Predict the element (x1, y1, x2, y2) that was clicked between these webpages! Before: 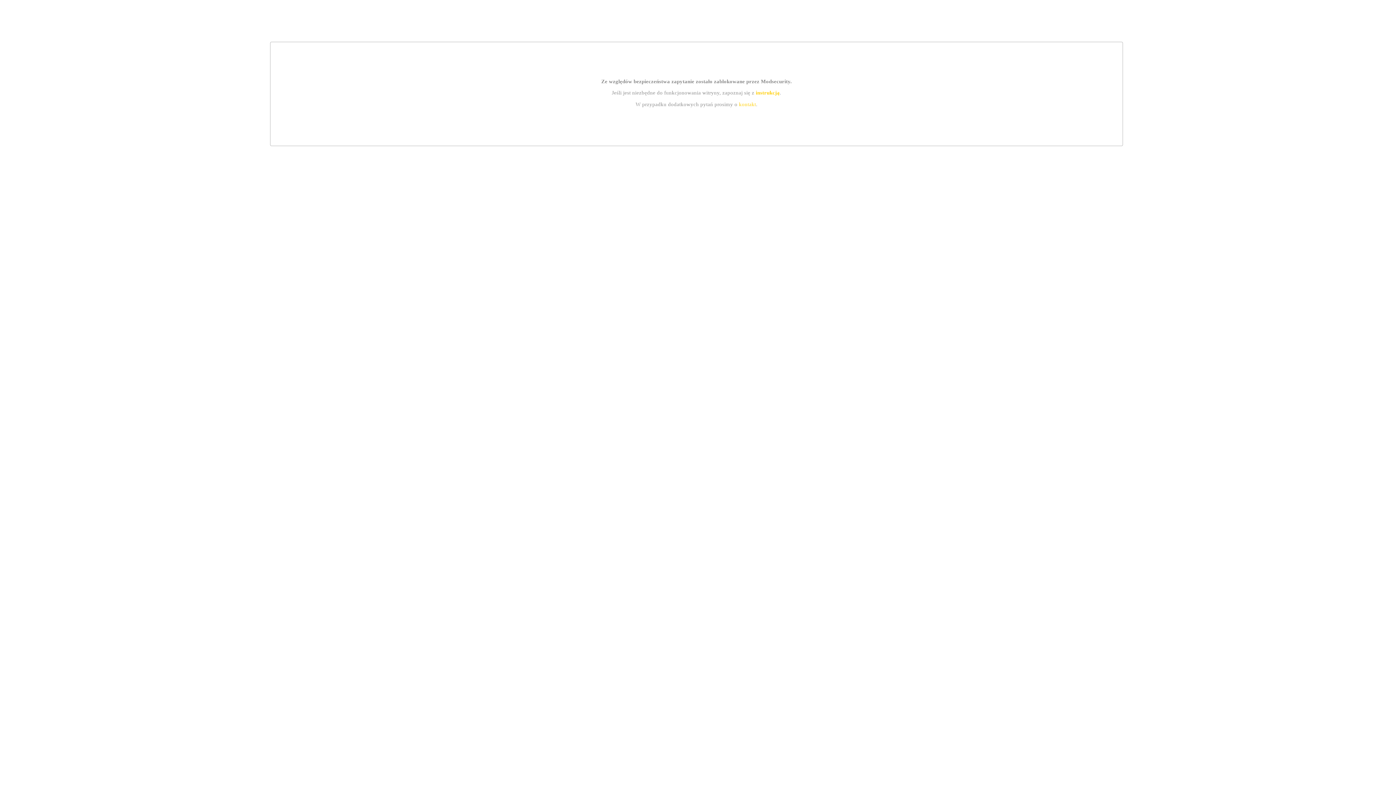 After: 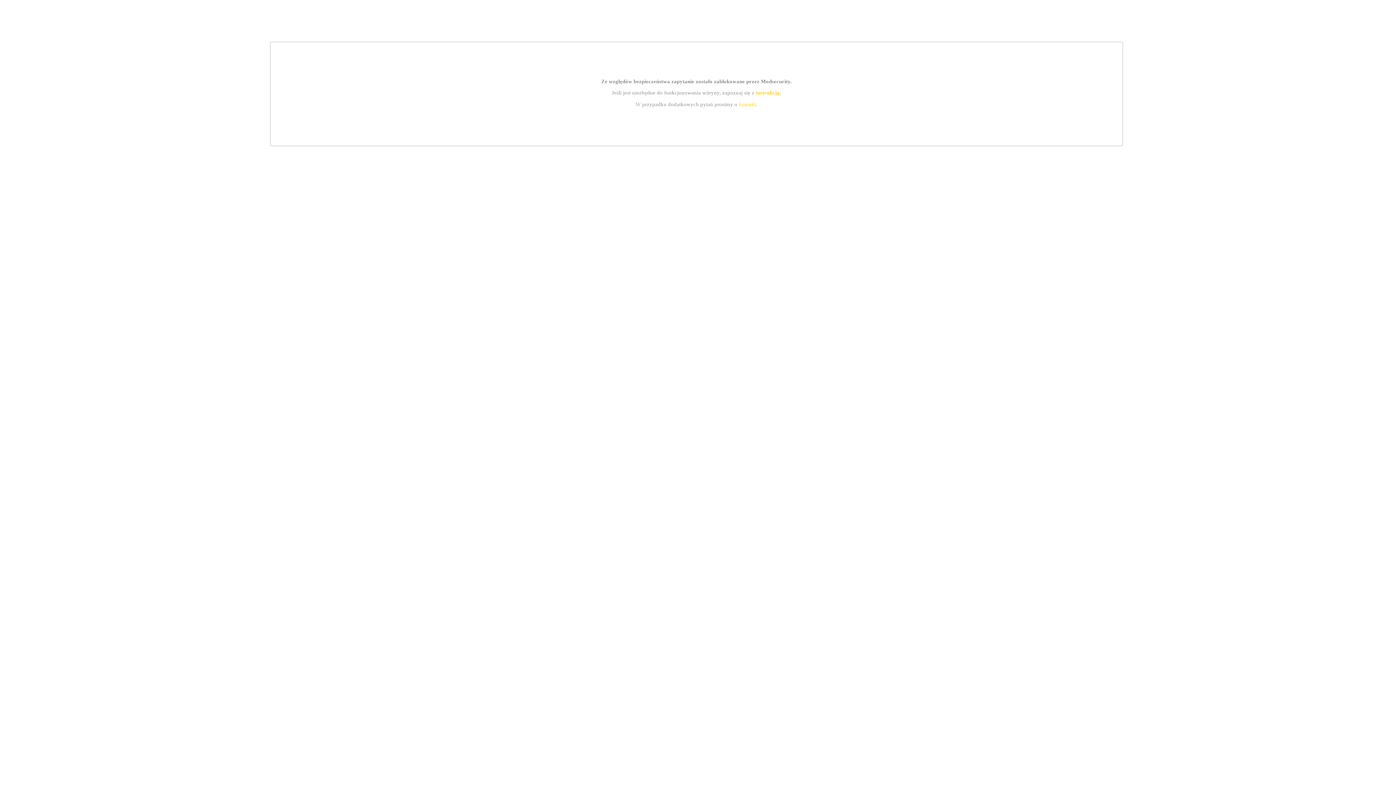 Action: bbox: (739, 101, 756, 107) label: kontakt